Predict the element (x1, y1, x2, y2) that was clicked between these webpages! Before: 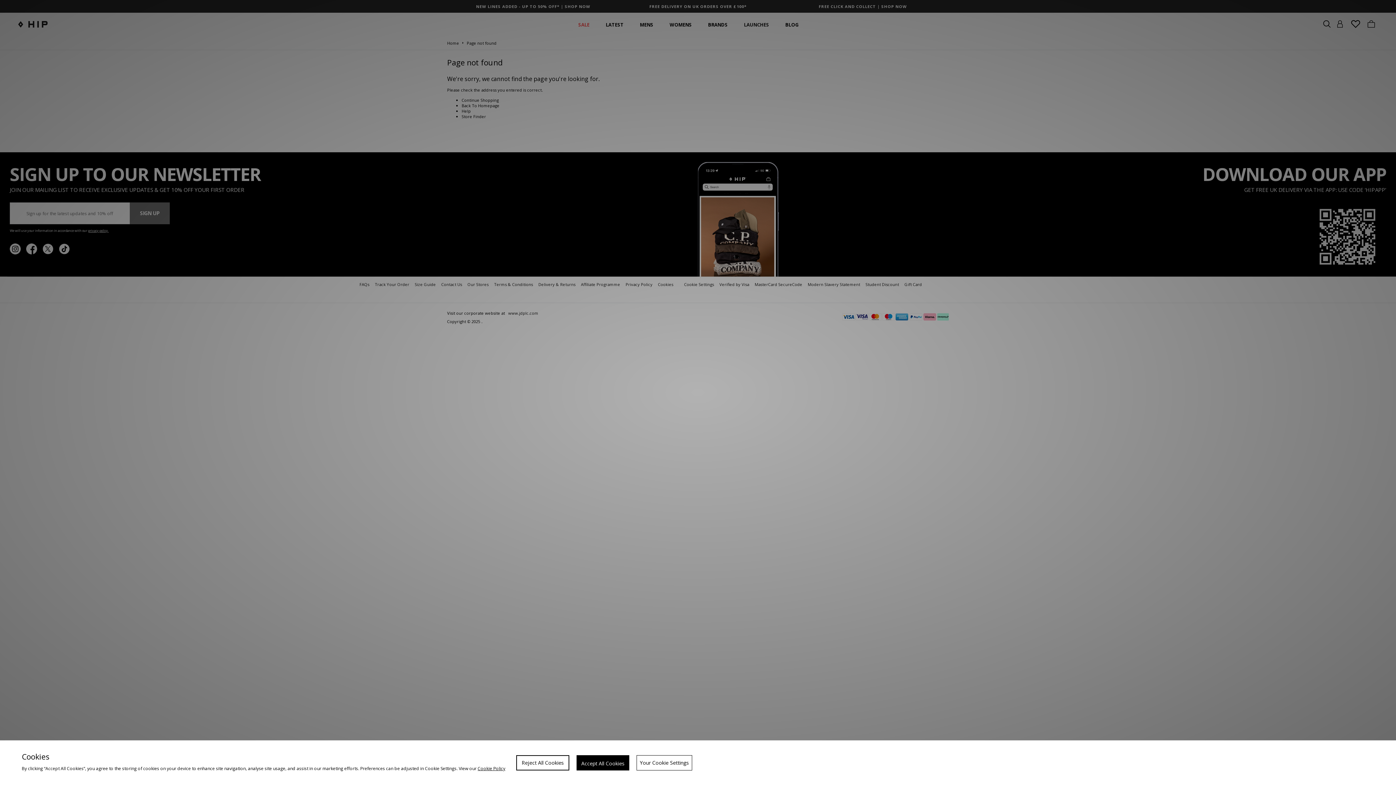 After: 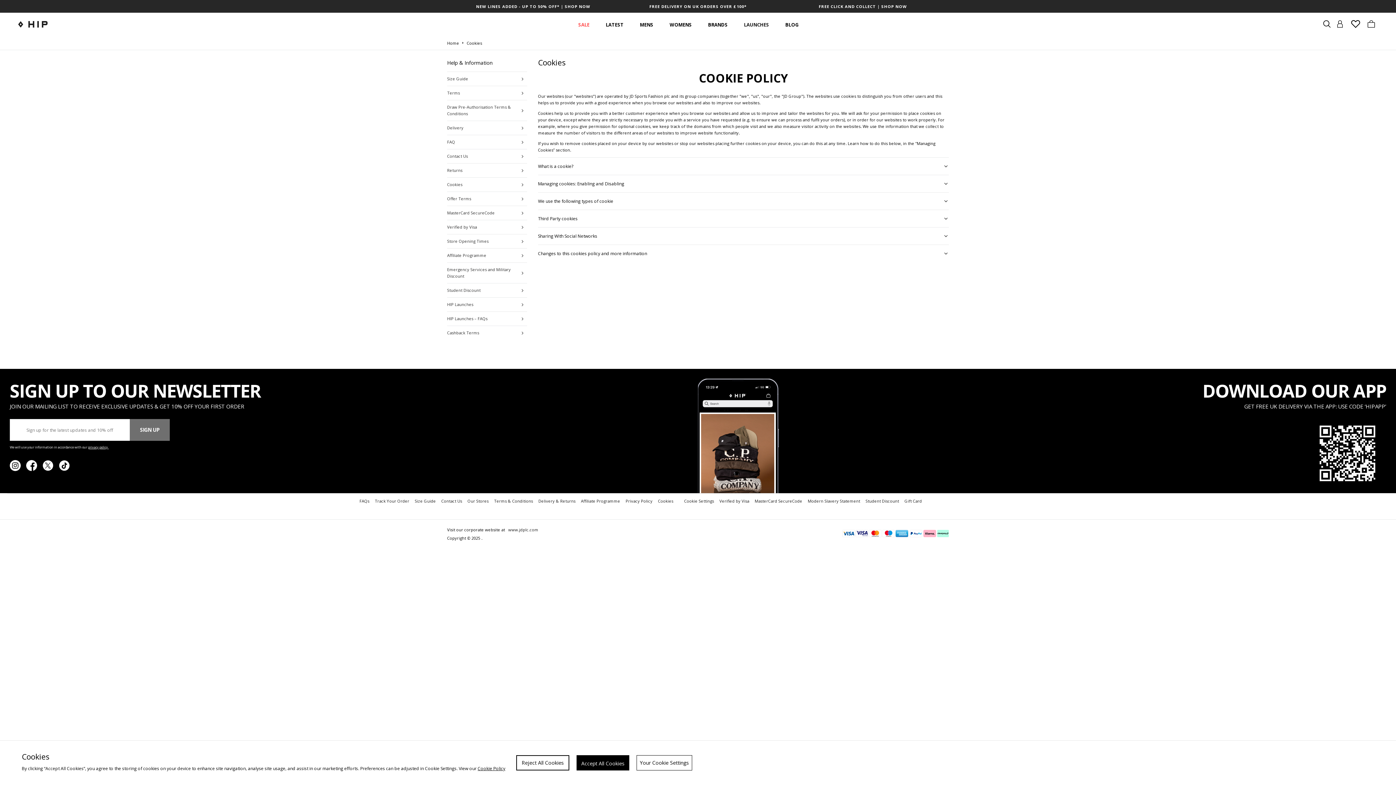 Action: bbox: (477, 765, 505, 772) label: Cookie Policy